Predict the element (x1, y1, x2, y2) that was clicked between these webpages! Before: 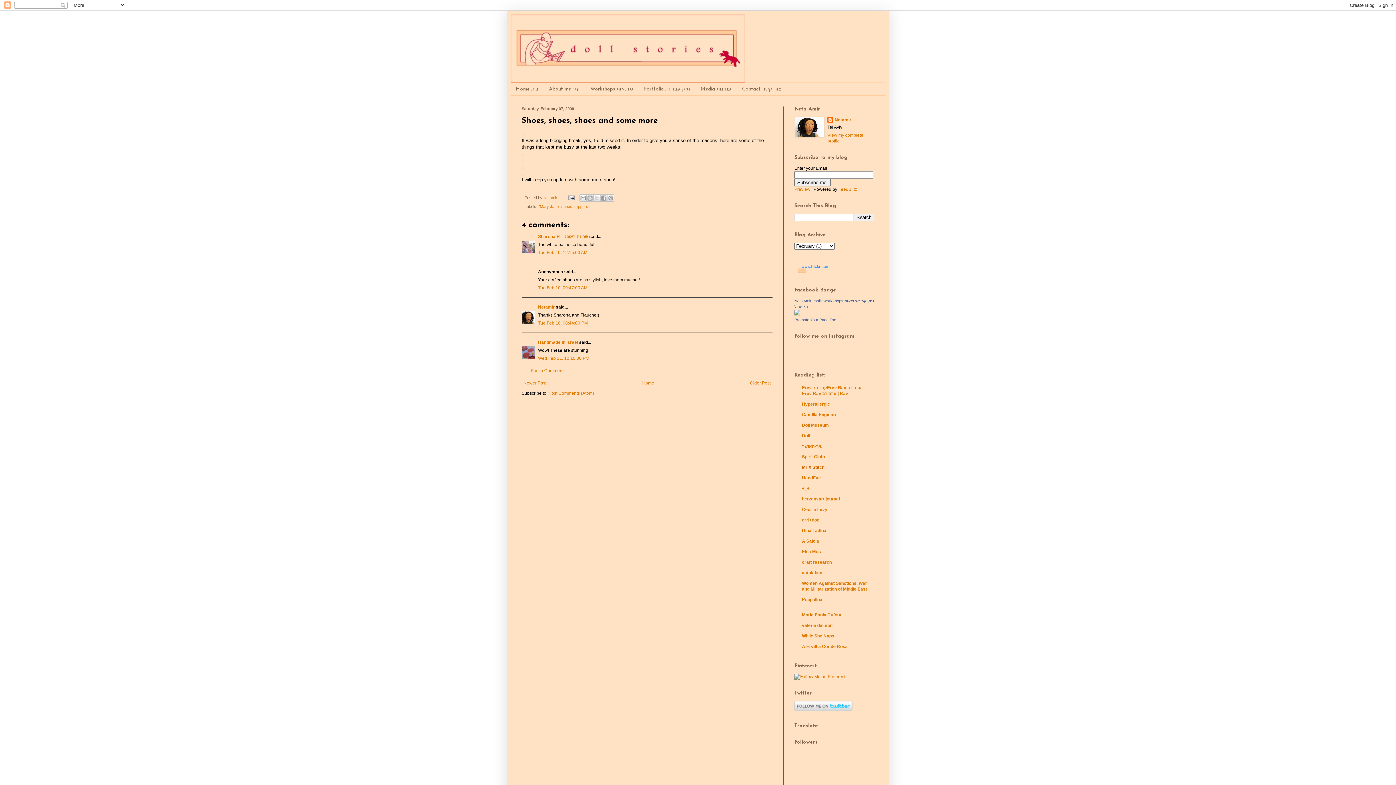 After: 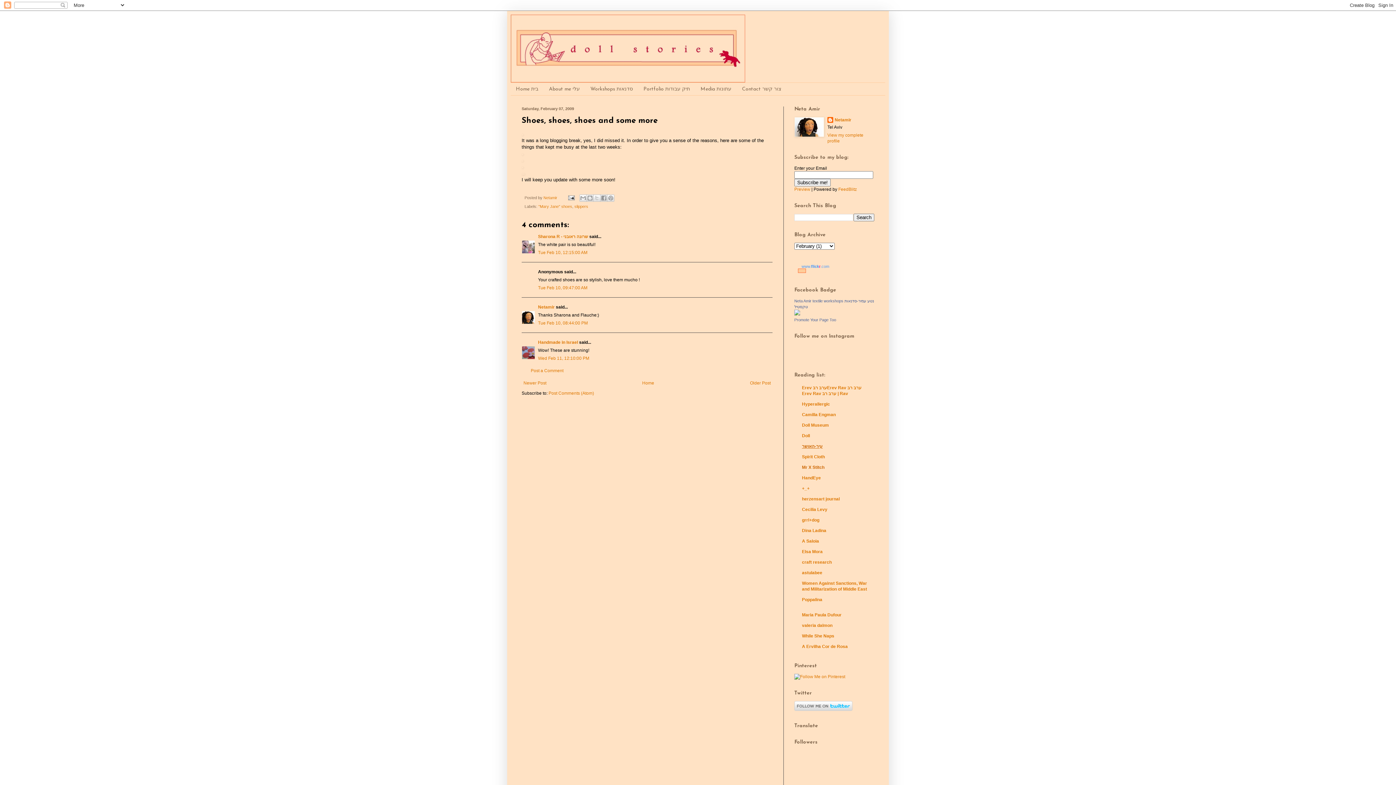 Action: label: עיר-האושר bbox: (802, 443, 822, 449)